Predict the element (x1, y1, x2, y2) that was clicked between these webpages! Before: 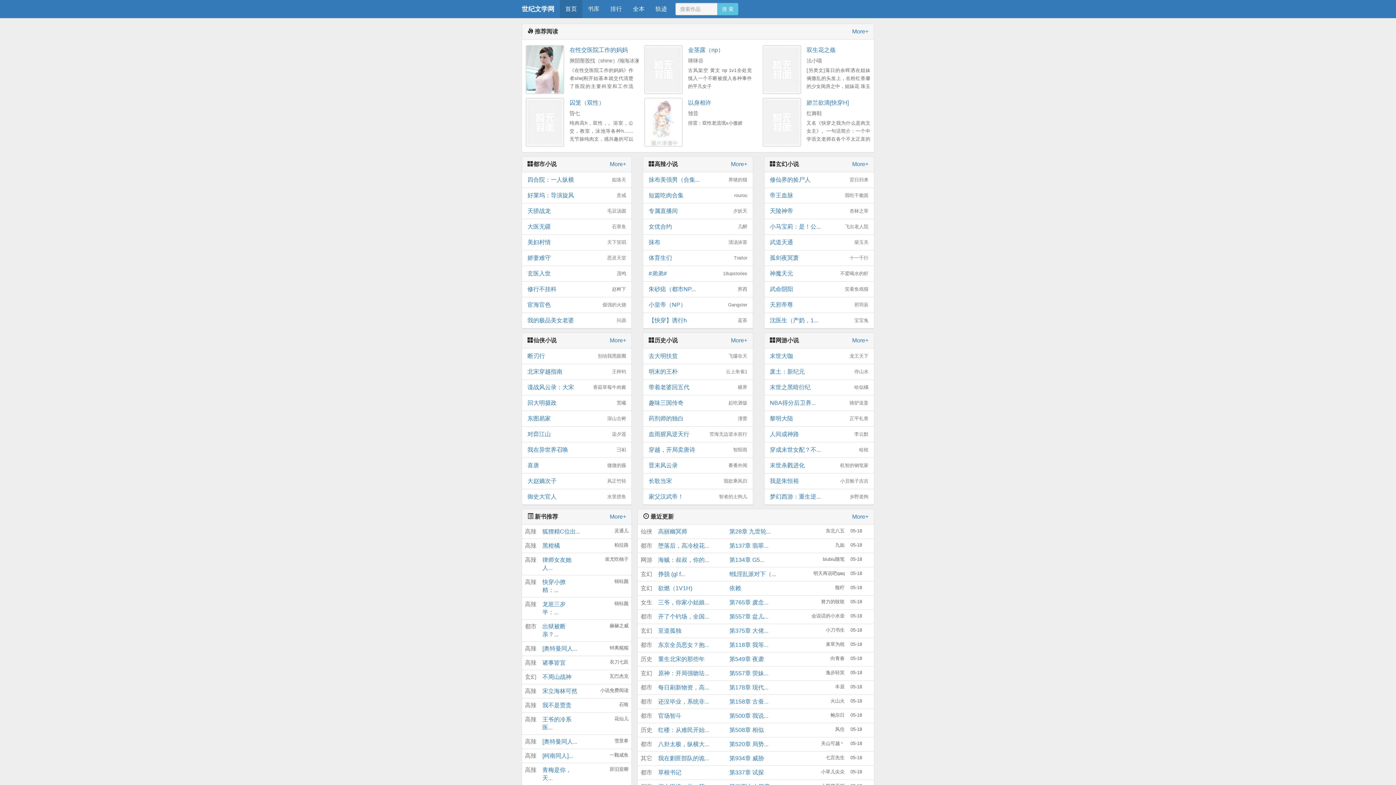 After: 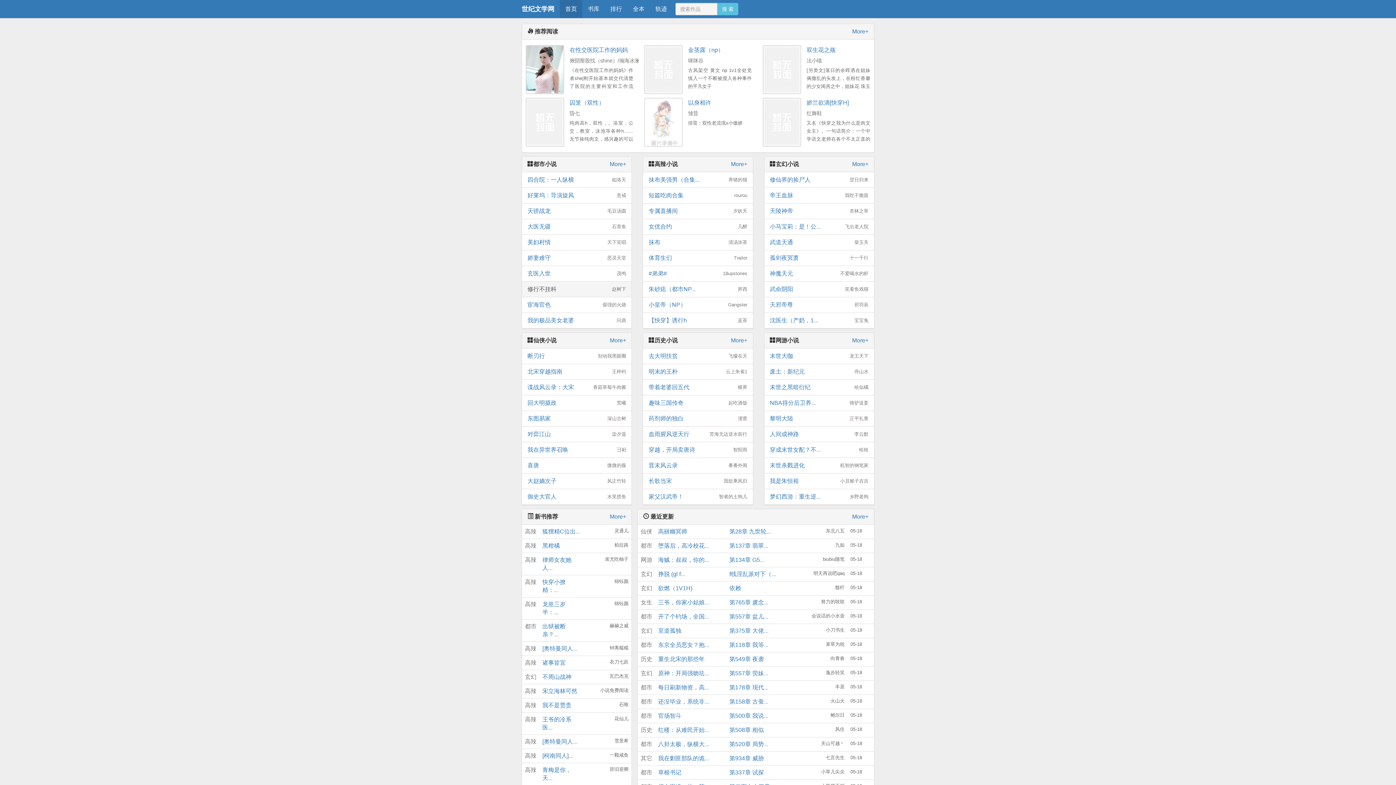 Action: label: 修行不挂科
赵树下 bbox: (522, 281, 631, 297)